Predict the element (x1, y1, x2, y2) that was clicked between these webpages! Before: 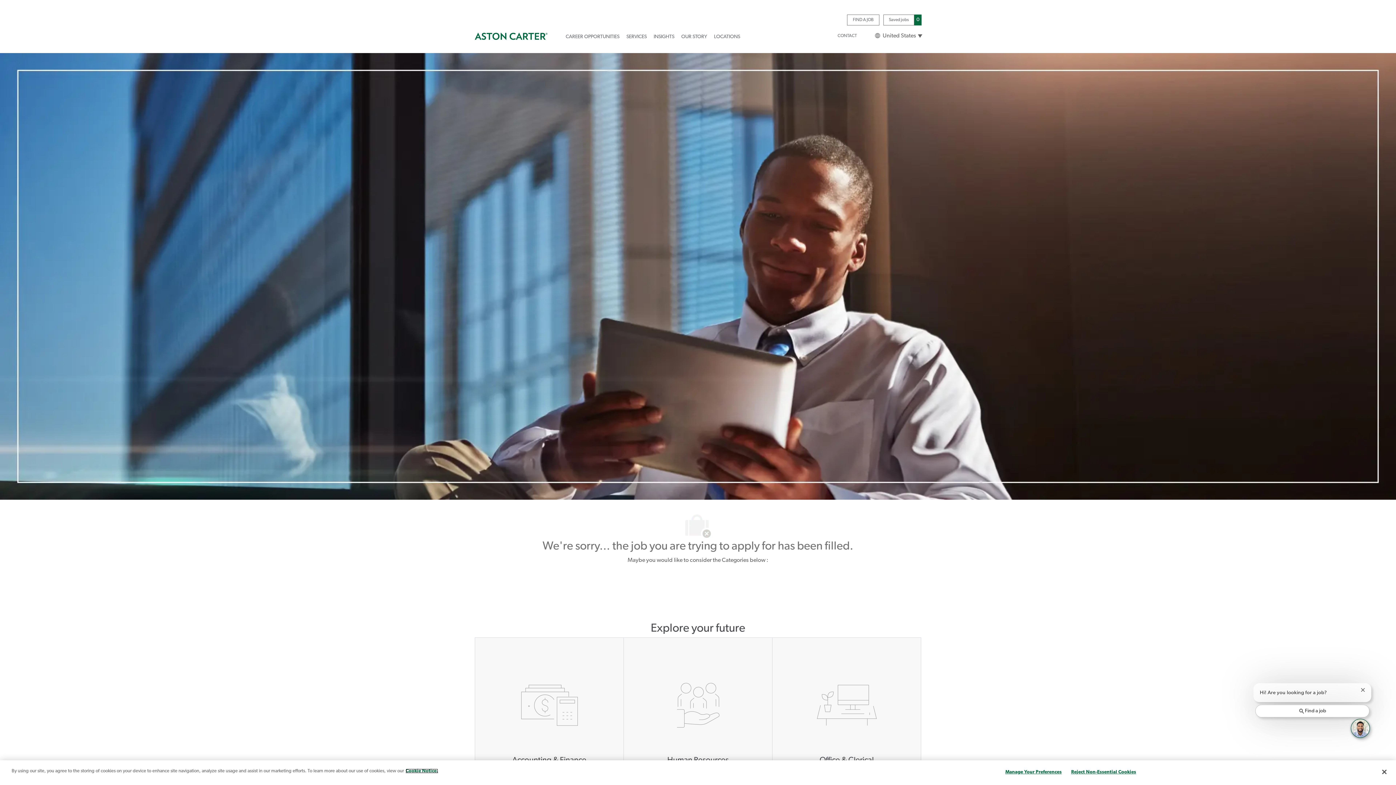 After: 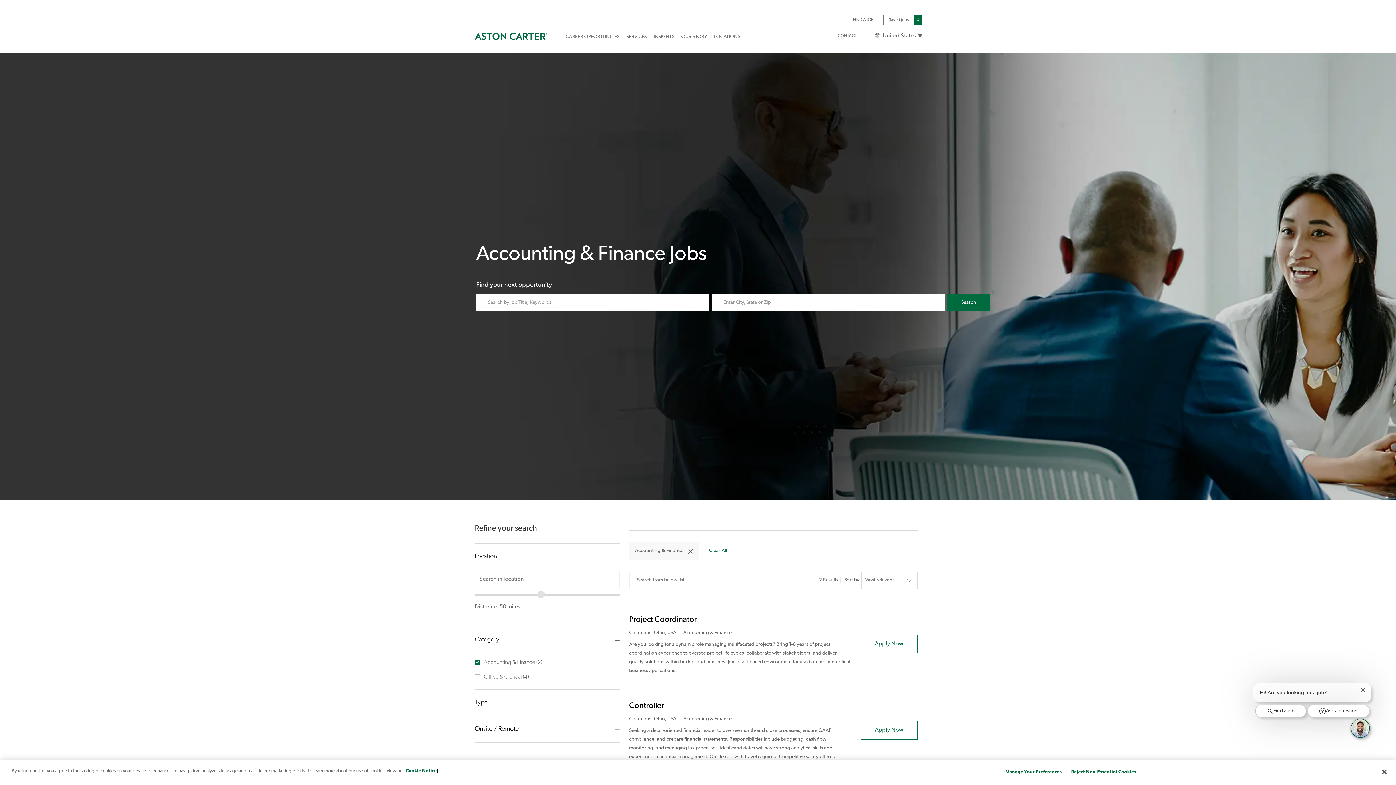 Action: label: Accounting & Finance

429 Opportunities bbox: (475, 638, 623, 807)